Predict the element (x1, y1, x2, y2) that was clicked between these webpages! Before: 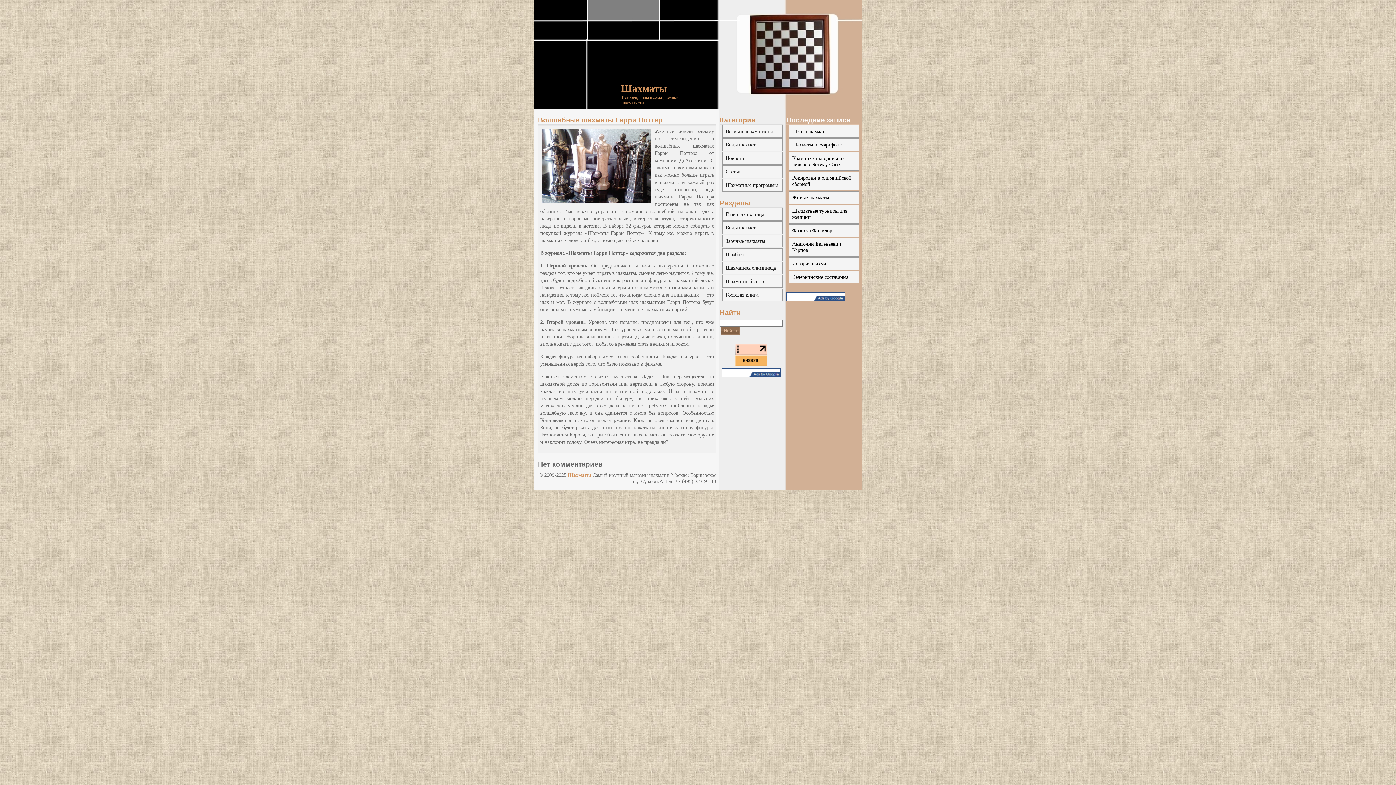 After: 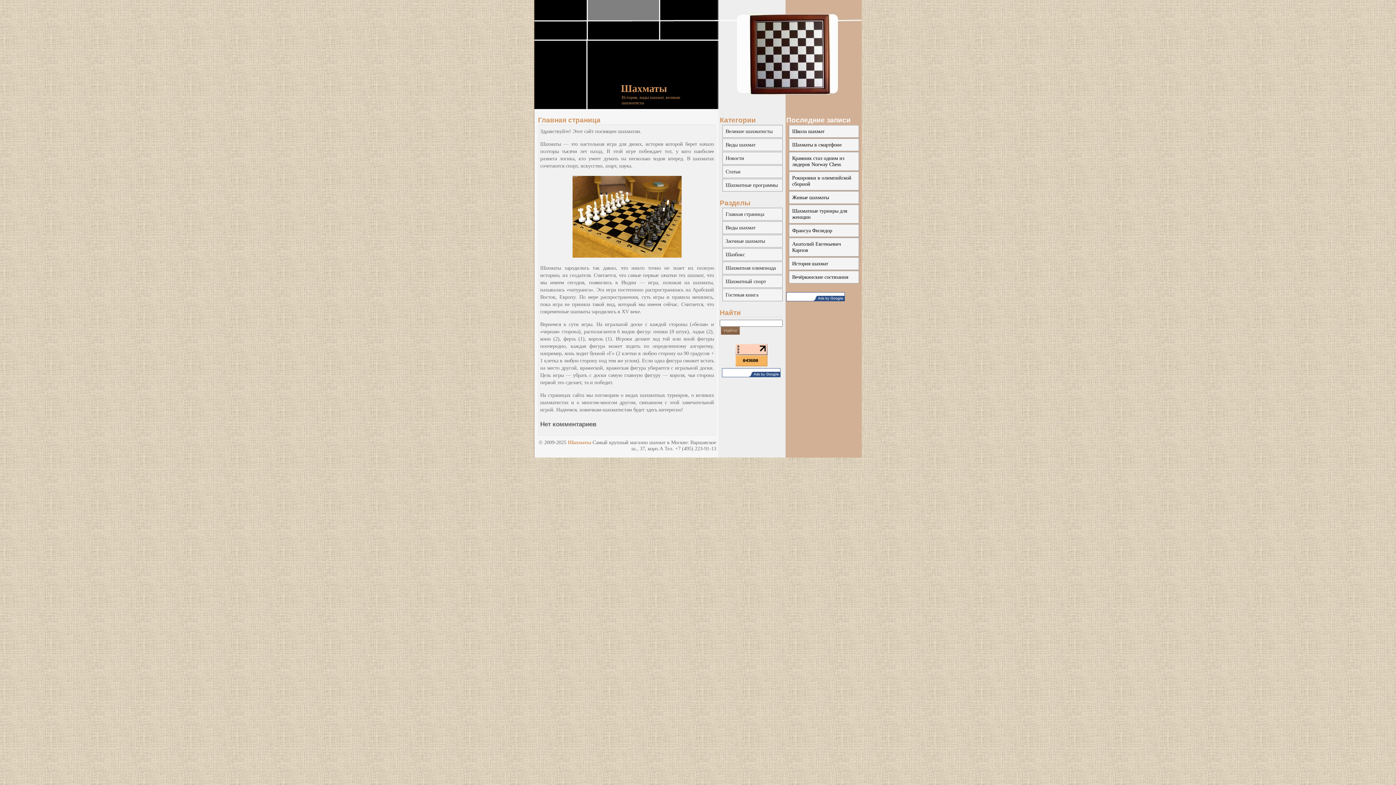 Action: label: Шахматы bbox: (621, 82, 667, 94)